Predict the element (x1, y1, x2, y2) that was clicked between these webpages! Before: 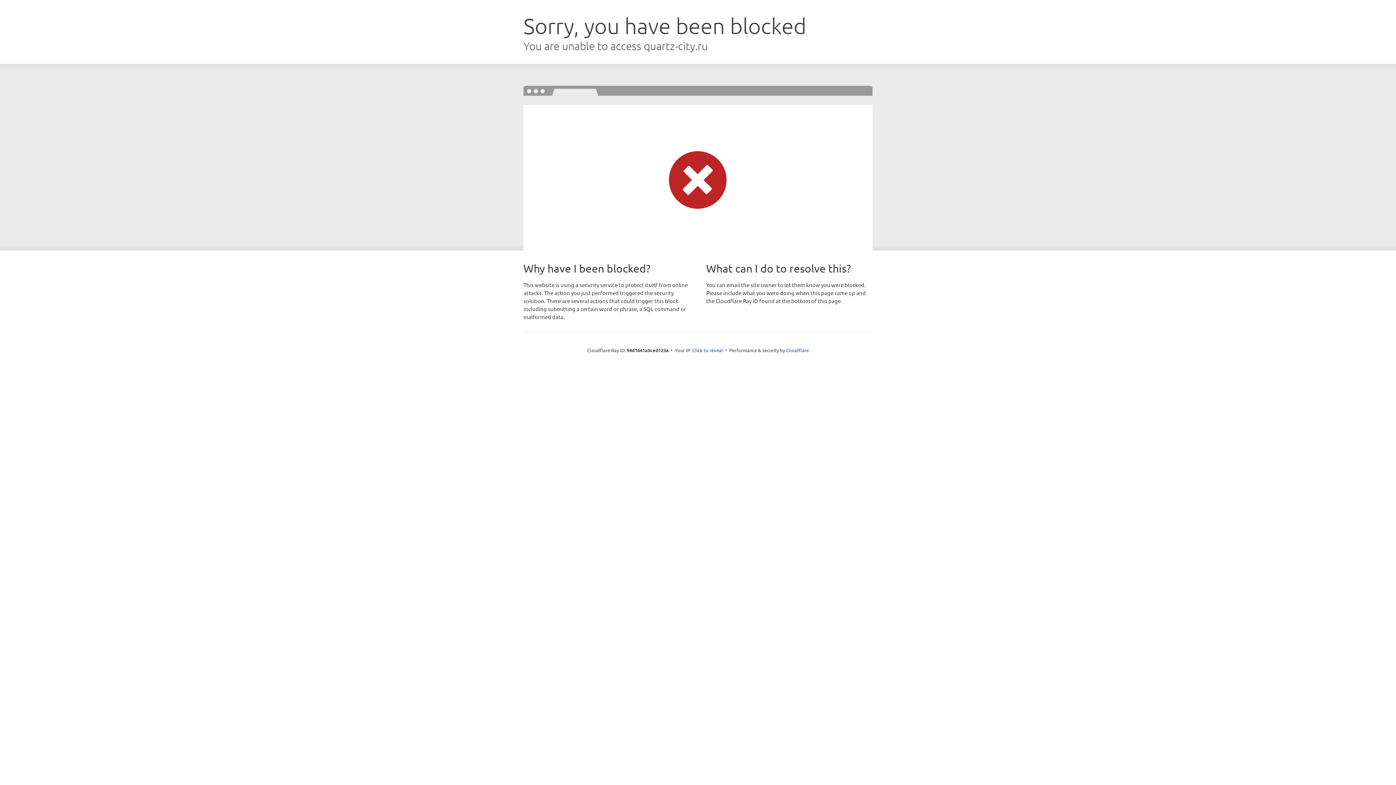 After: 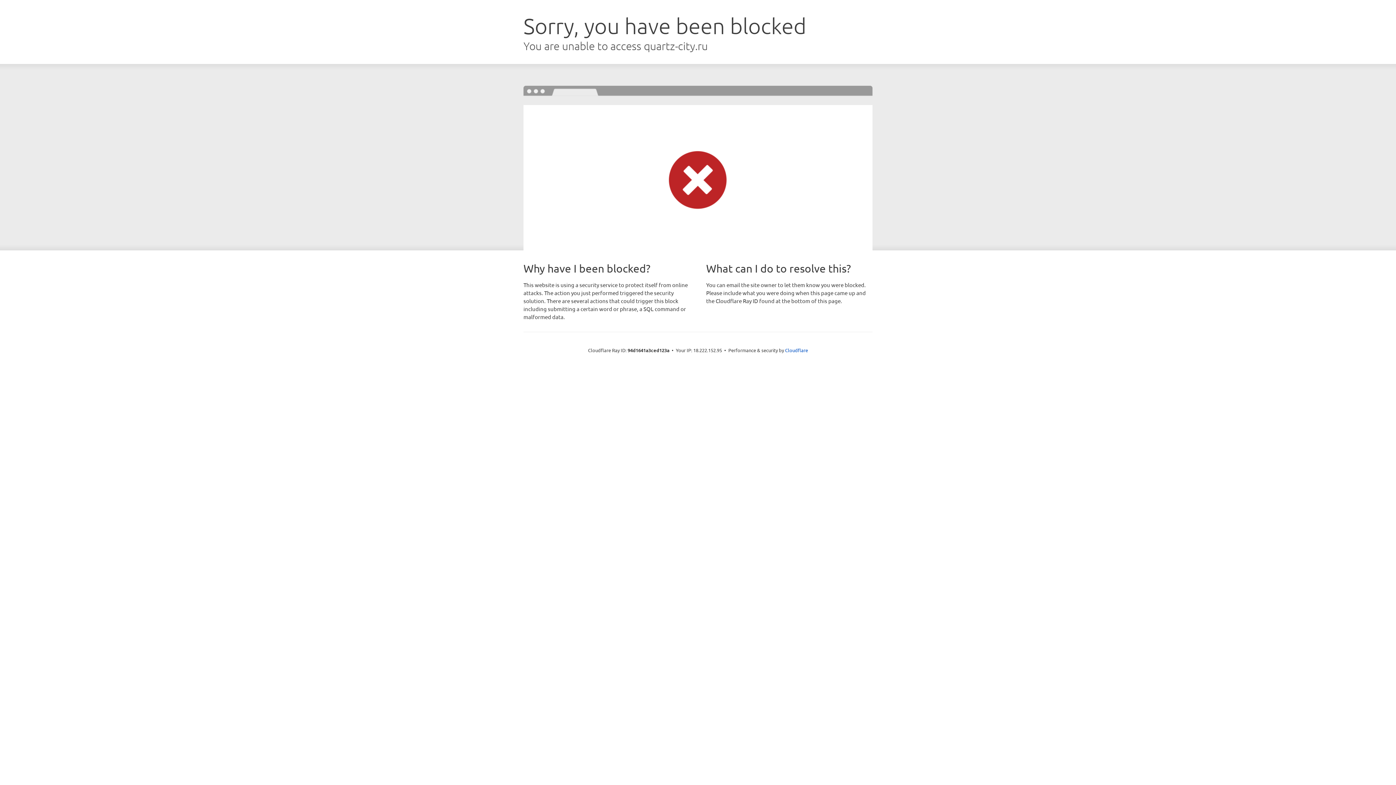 Action: label: Click to reveal bbox: (692, 346, 723, 353)